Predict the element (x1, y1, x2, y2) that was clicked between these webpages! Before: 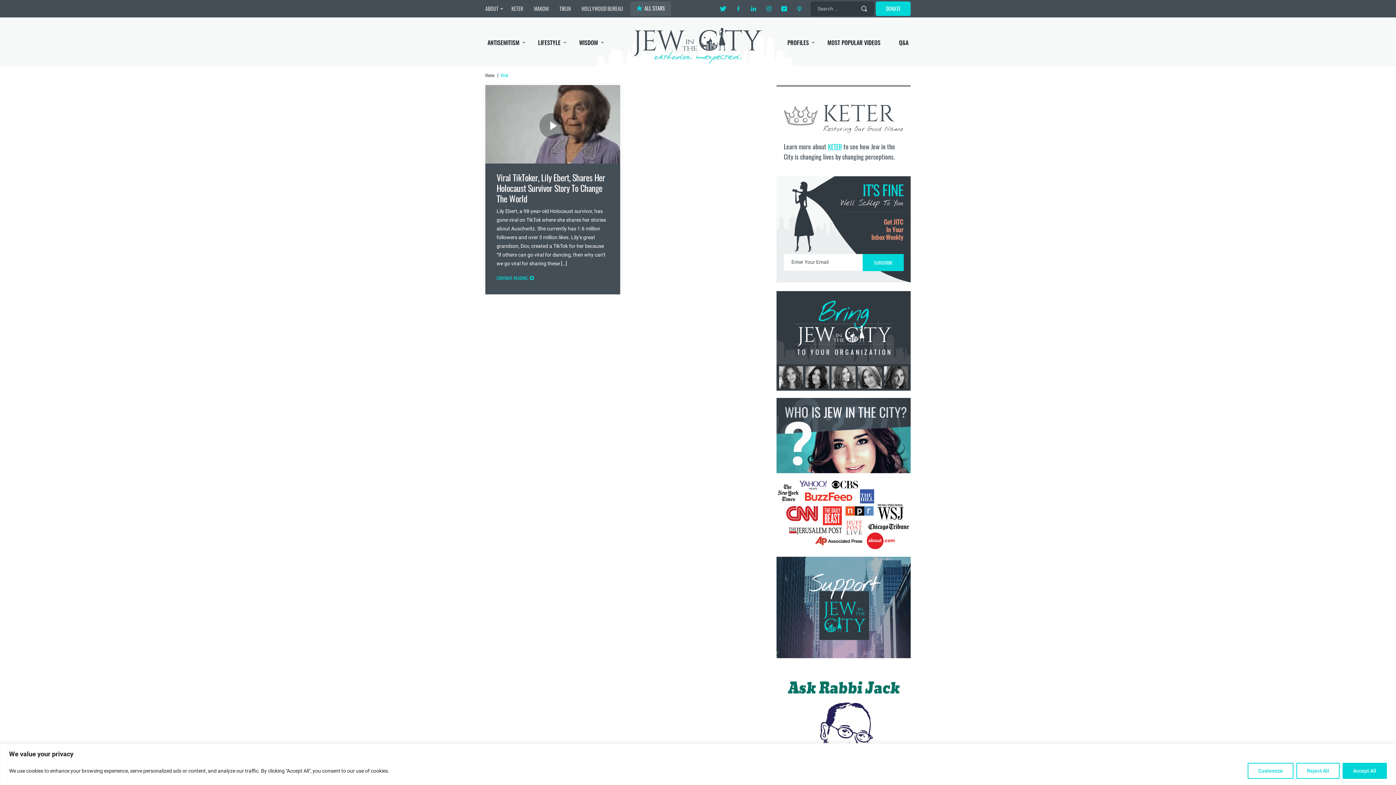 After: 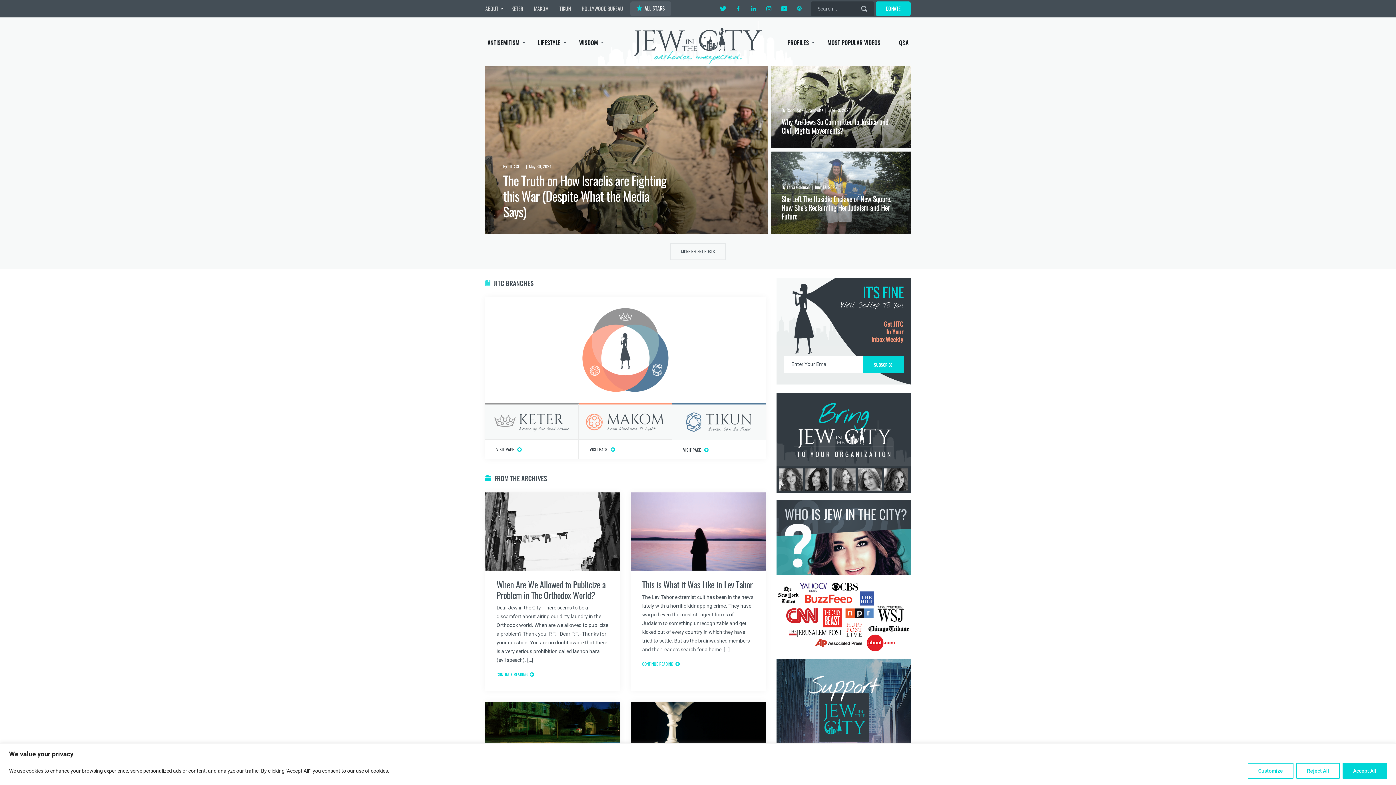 Action: bbox: (633, 27, 762, 56)